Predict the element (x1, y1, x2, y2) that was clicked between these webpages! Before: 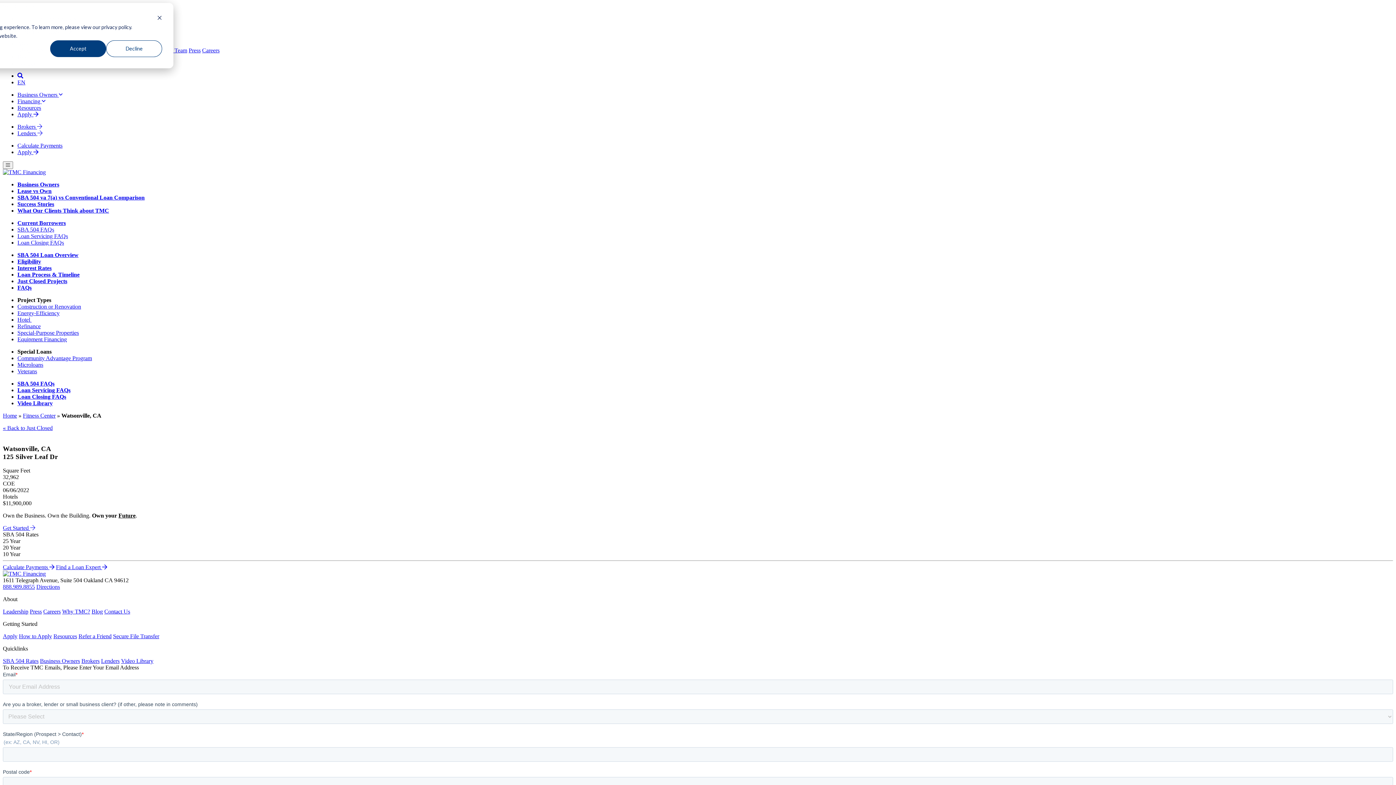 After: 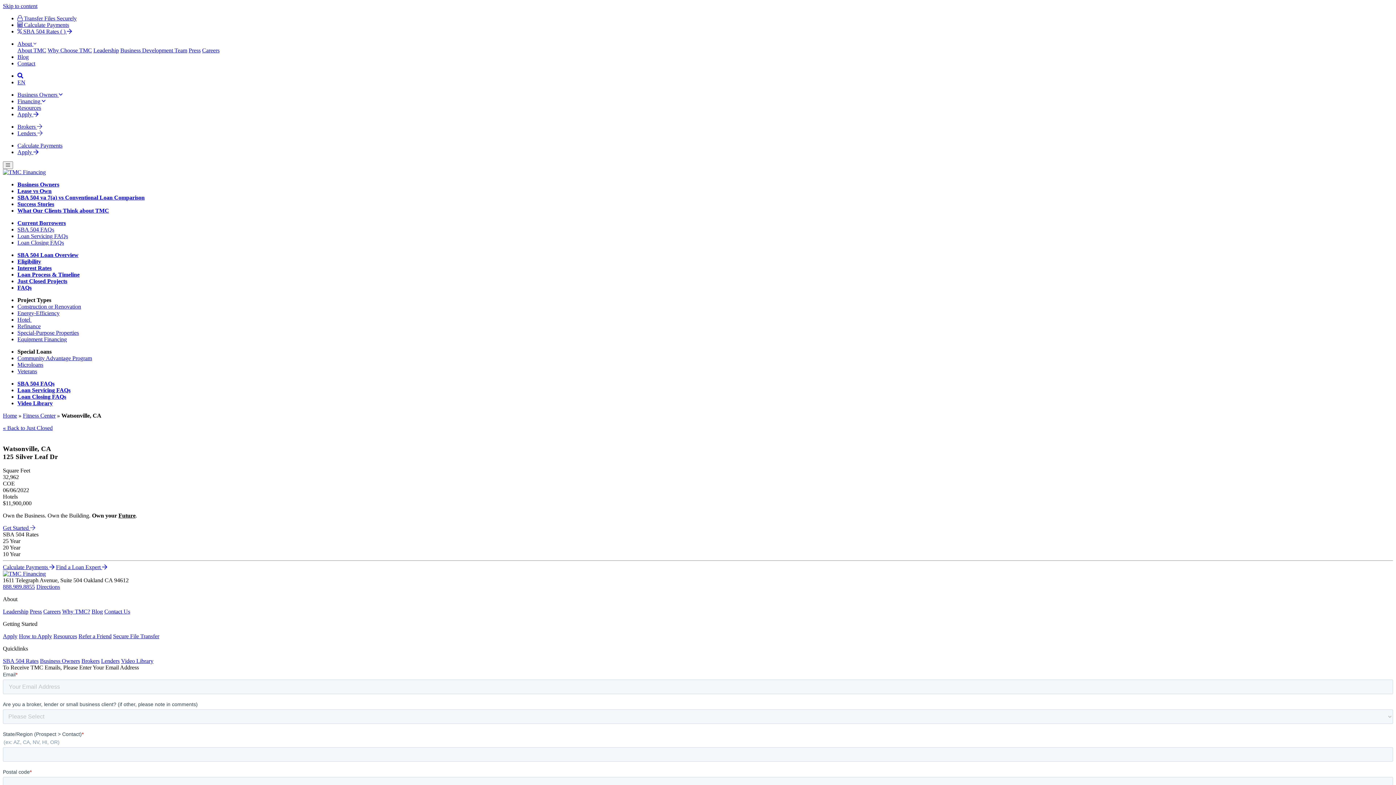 Action: label: Dismiss cookie banner bbox: (157, 14, 162, 22)